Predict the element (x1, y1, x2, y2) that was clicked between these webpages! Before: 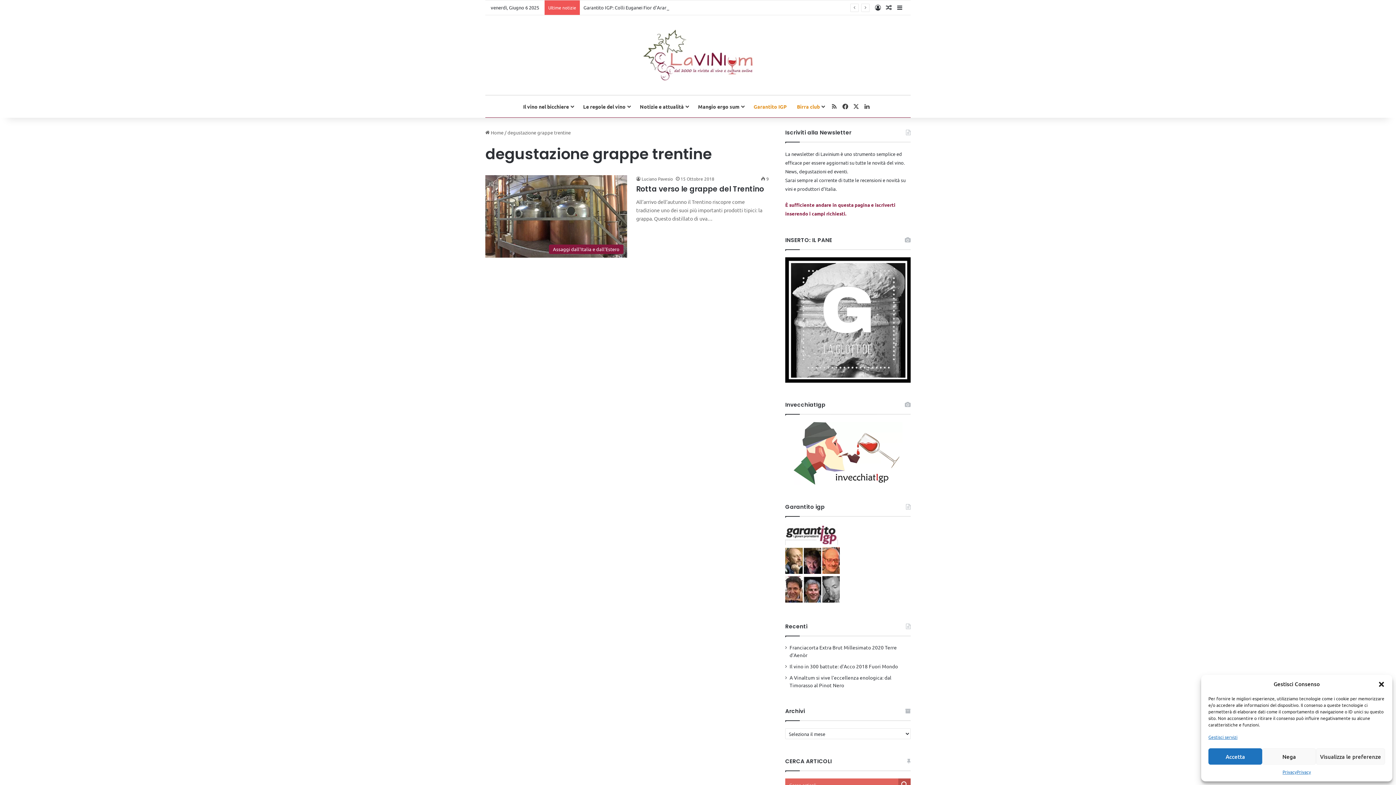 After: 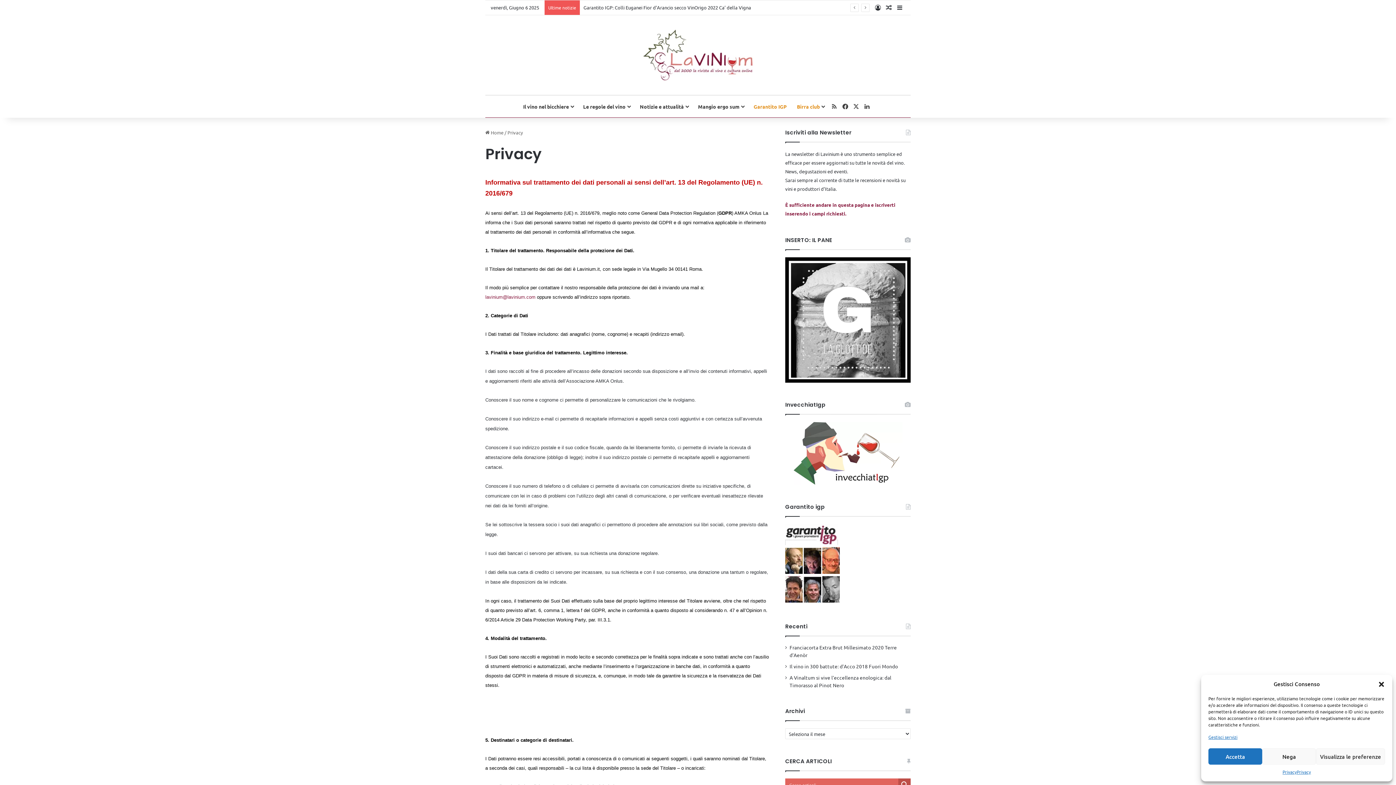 Action: bbox: (1208, 733, 1237, 741) label: Gestisci servizi